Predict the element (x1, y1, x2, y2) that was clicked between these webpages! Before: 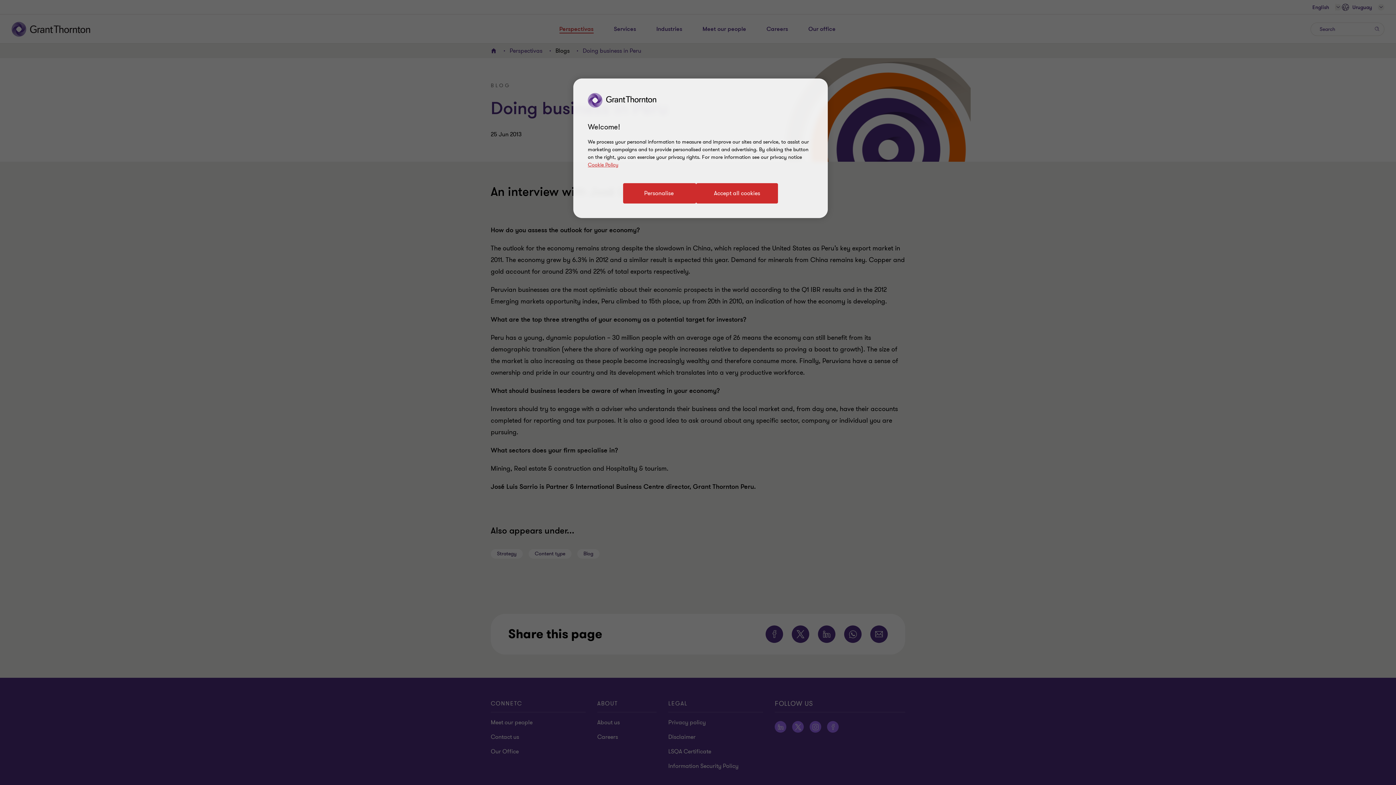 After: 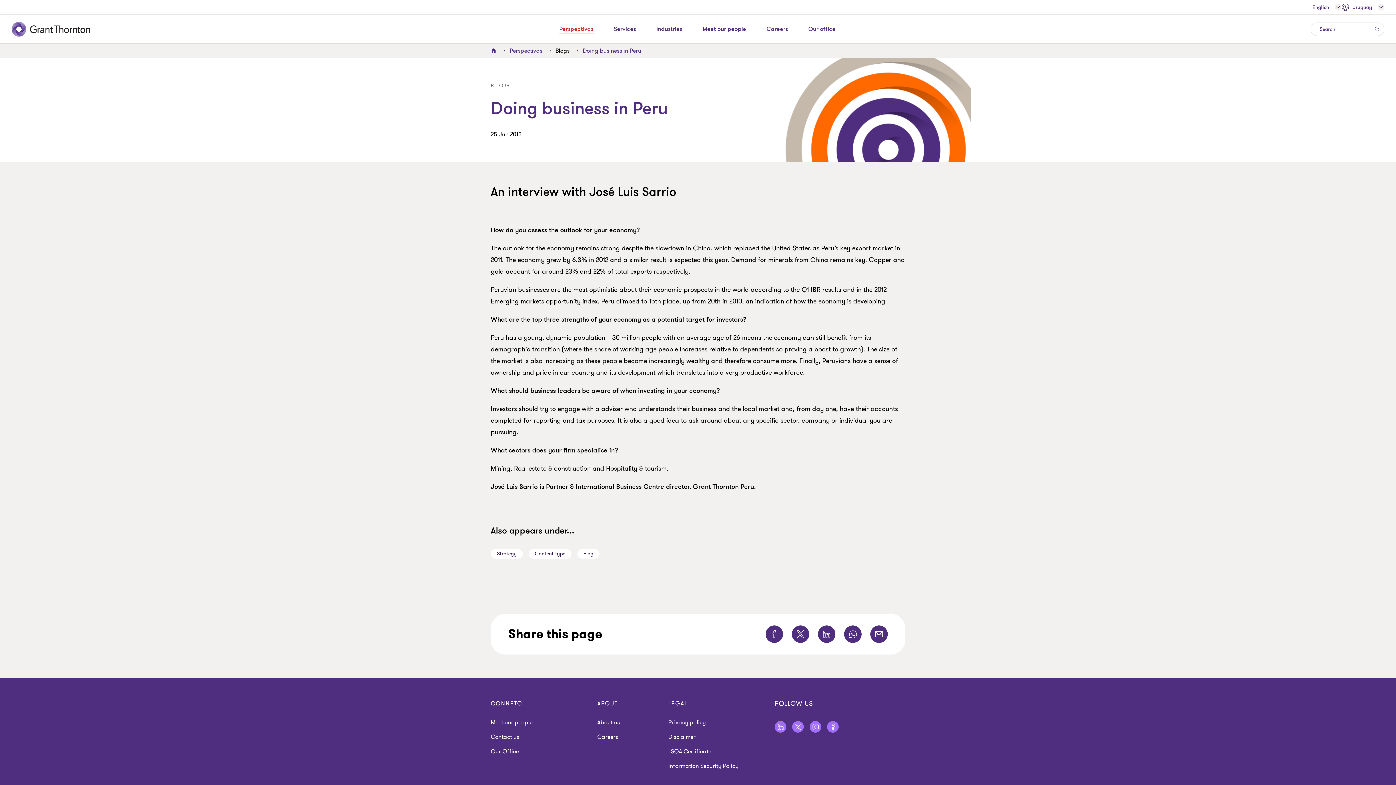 Action: bbox: (696, 183, 778, 203) label: Accept all cookies